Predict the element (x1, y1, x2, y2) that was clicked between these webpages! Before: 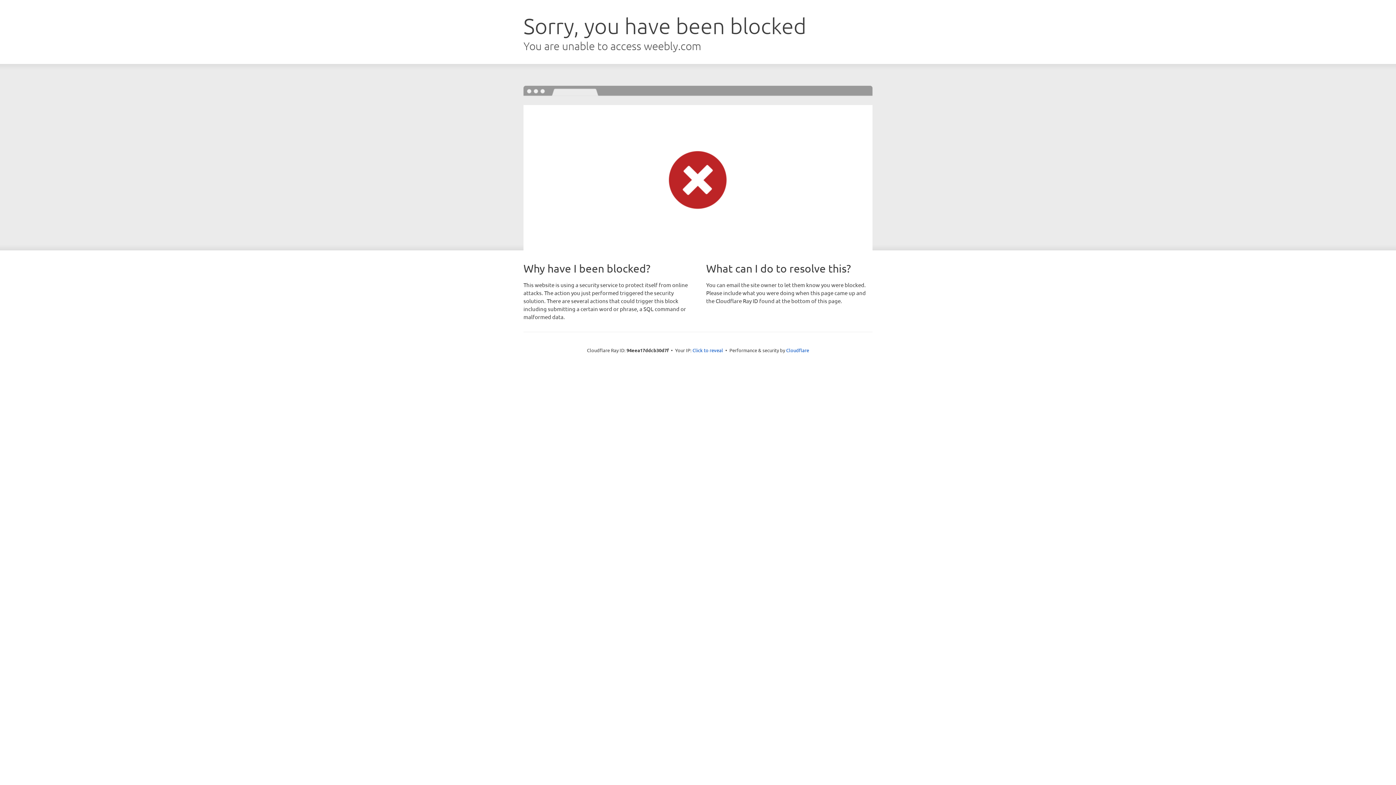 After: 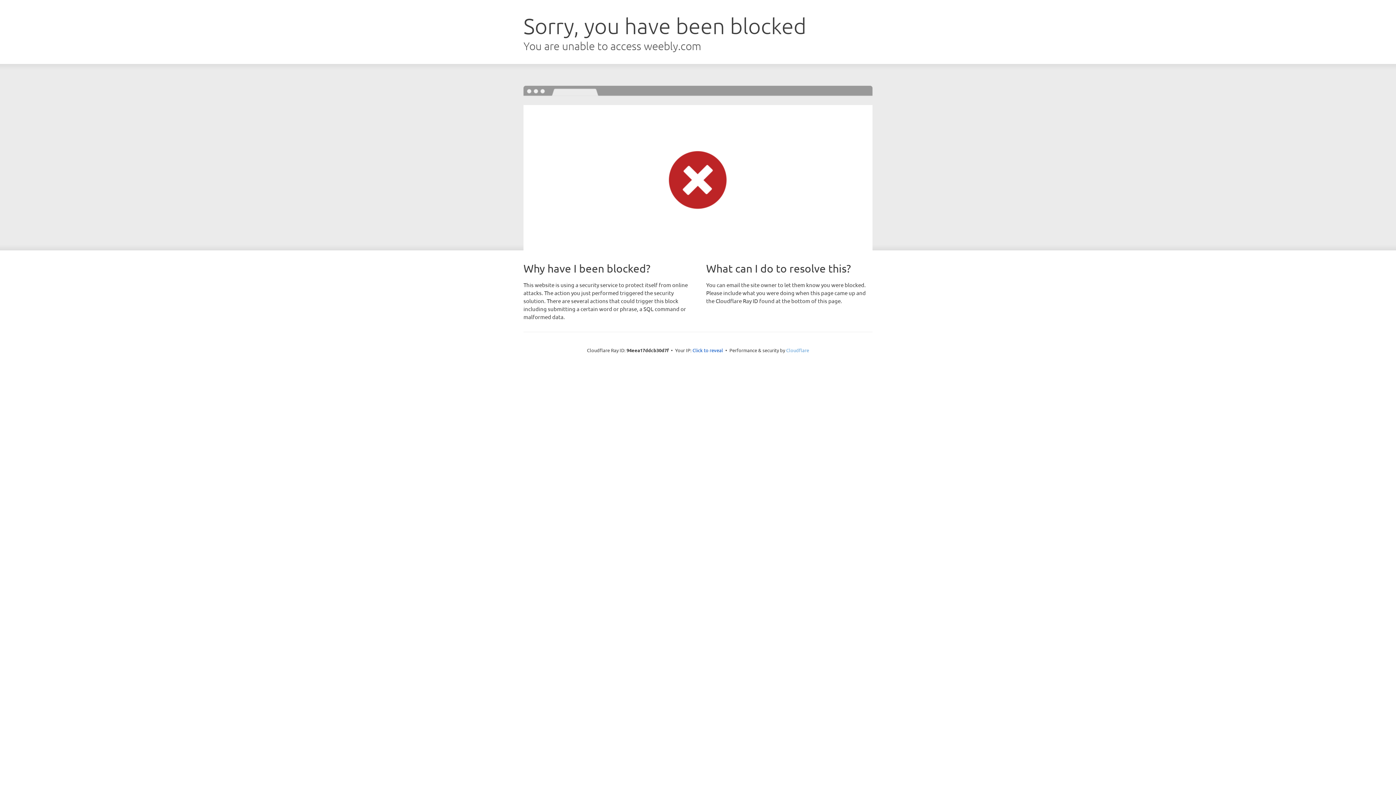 Action: label: Cloudflare bbox: (786, 347, 809, 353)